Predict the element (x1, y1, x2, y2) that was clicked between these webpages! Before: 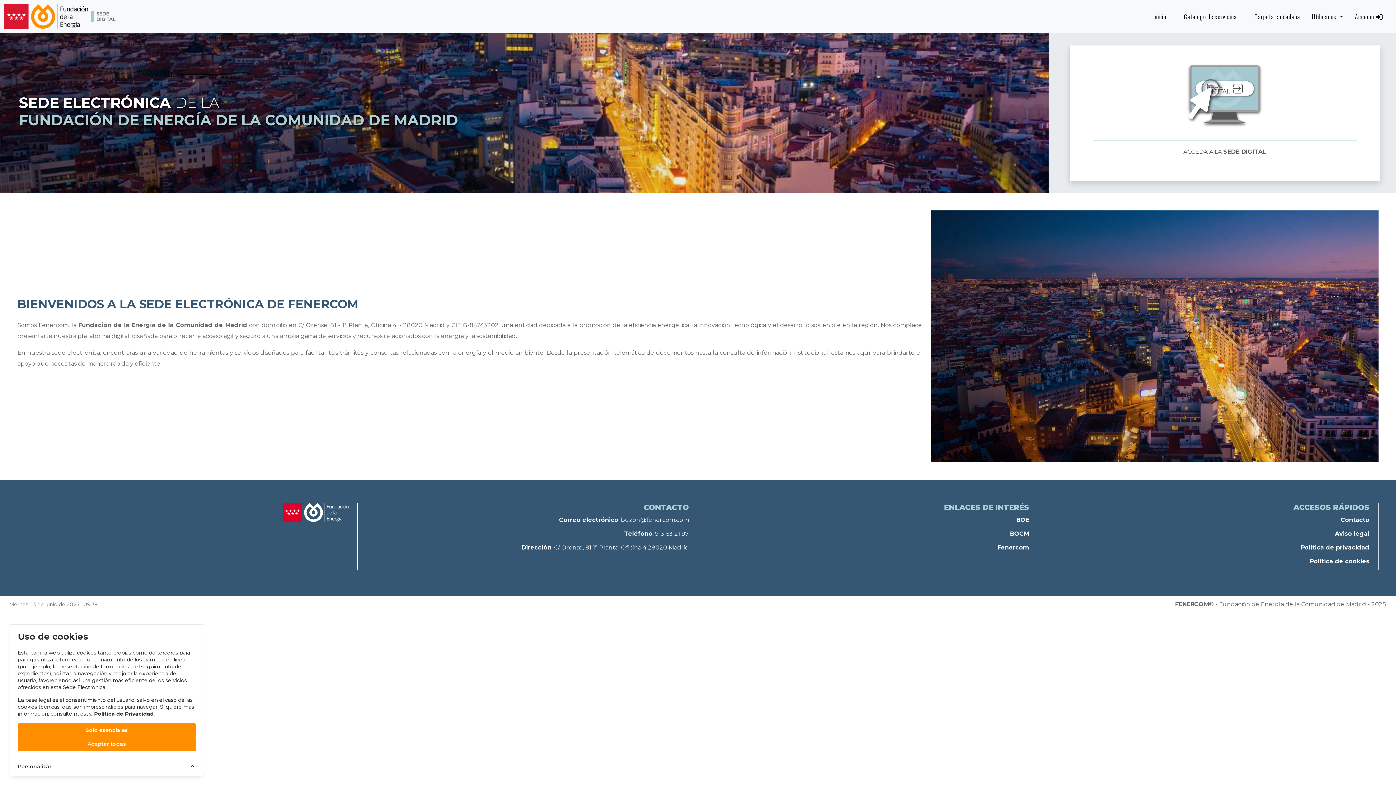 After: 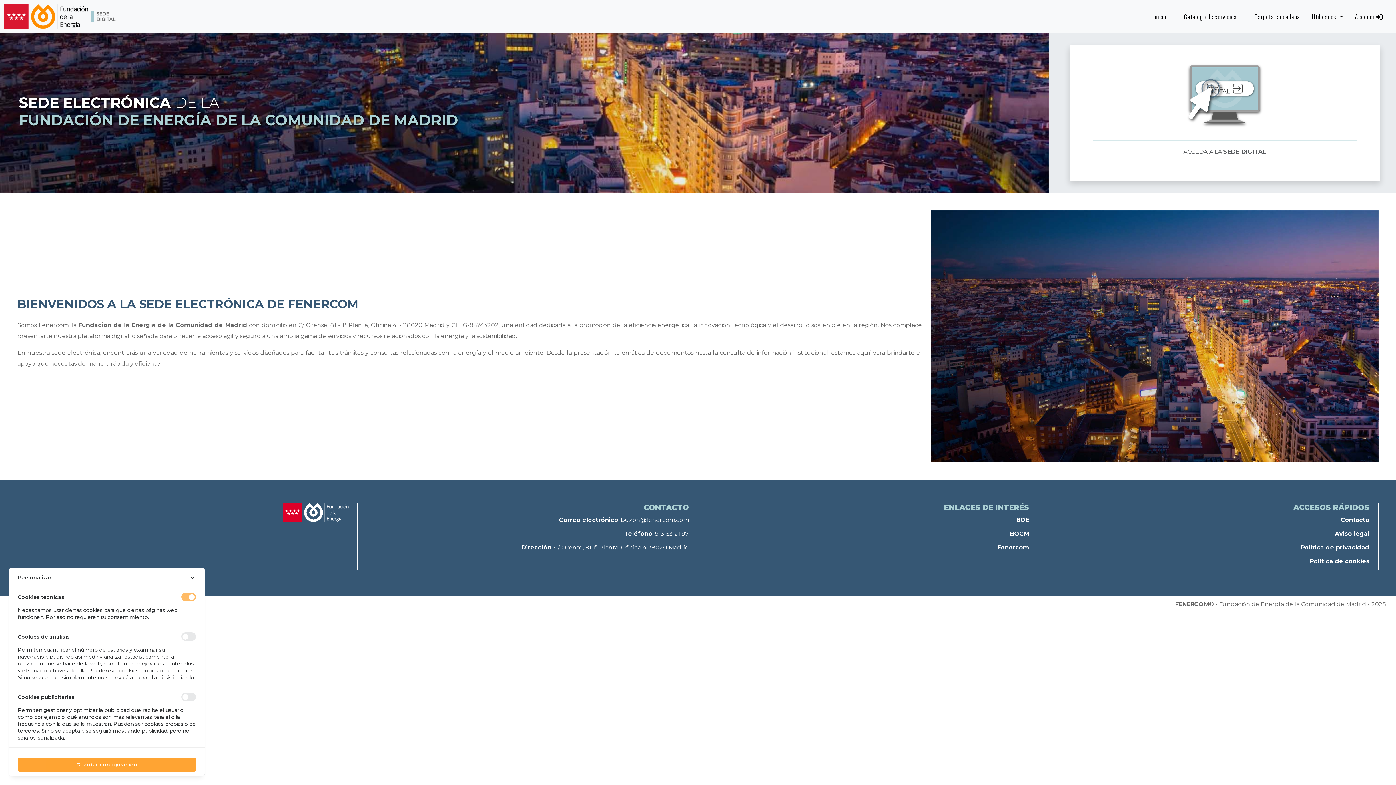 Action: bbox: (9, 757, 204, 776) label: Personalizar